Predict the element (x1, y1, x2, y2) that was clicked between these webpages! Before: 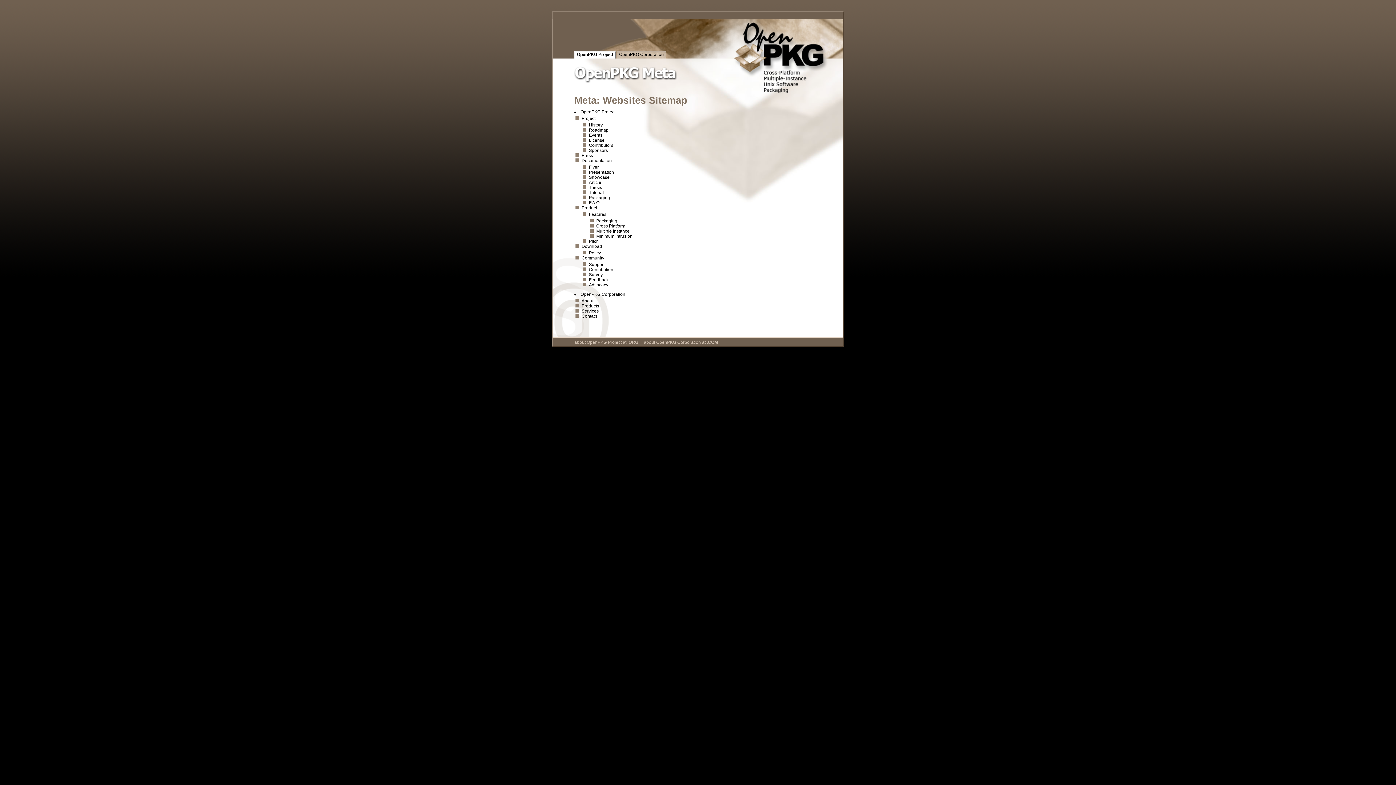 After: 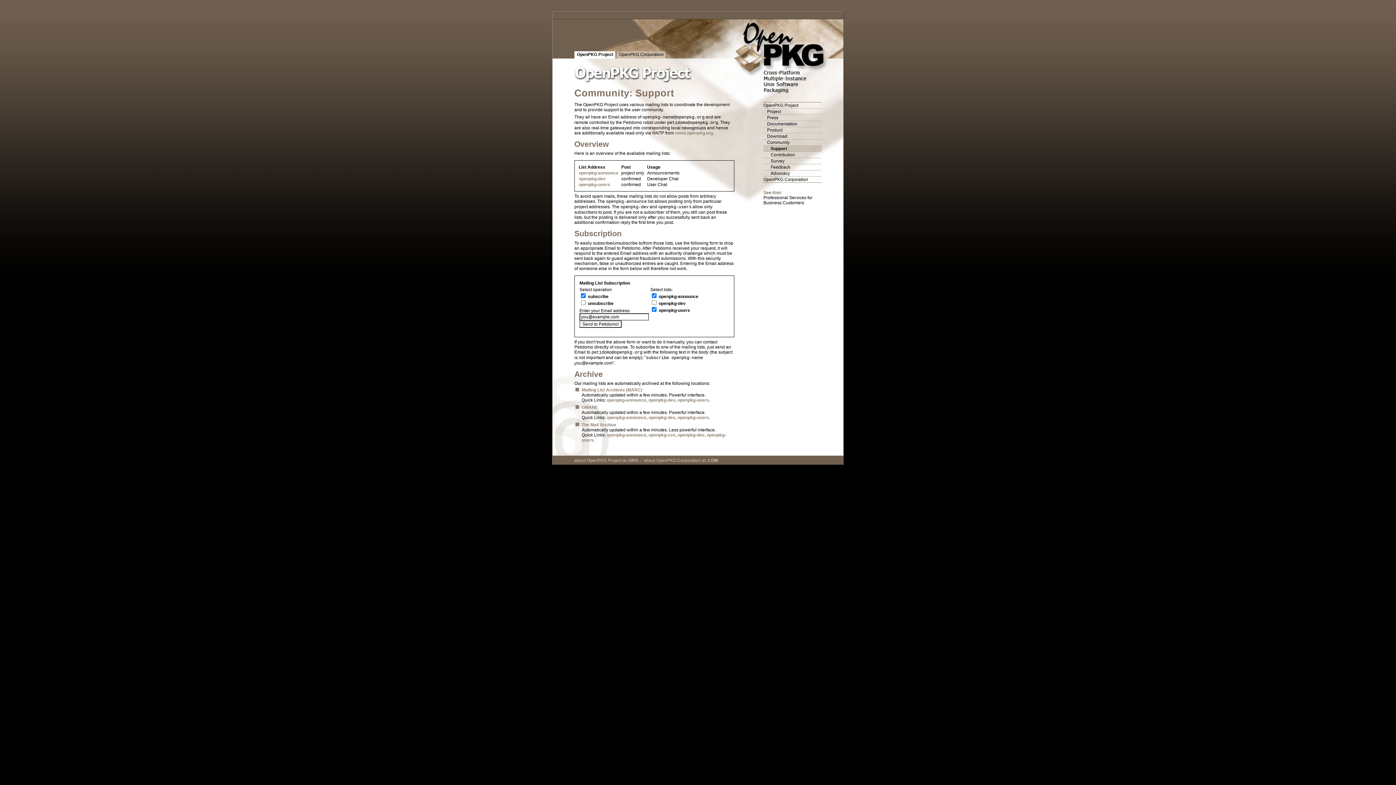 Action: label: Support bbox: (589, 262, 604, 267)